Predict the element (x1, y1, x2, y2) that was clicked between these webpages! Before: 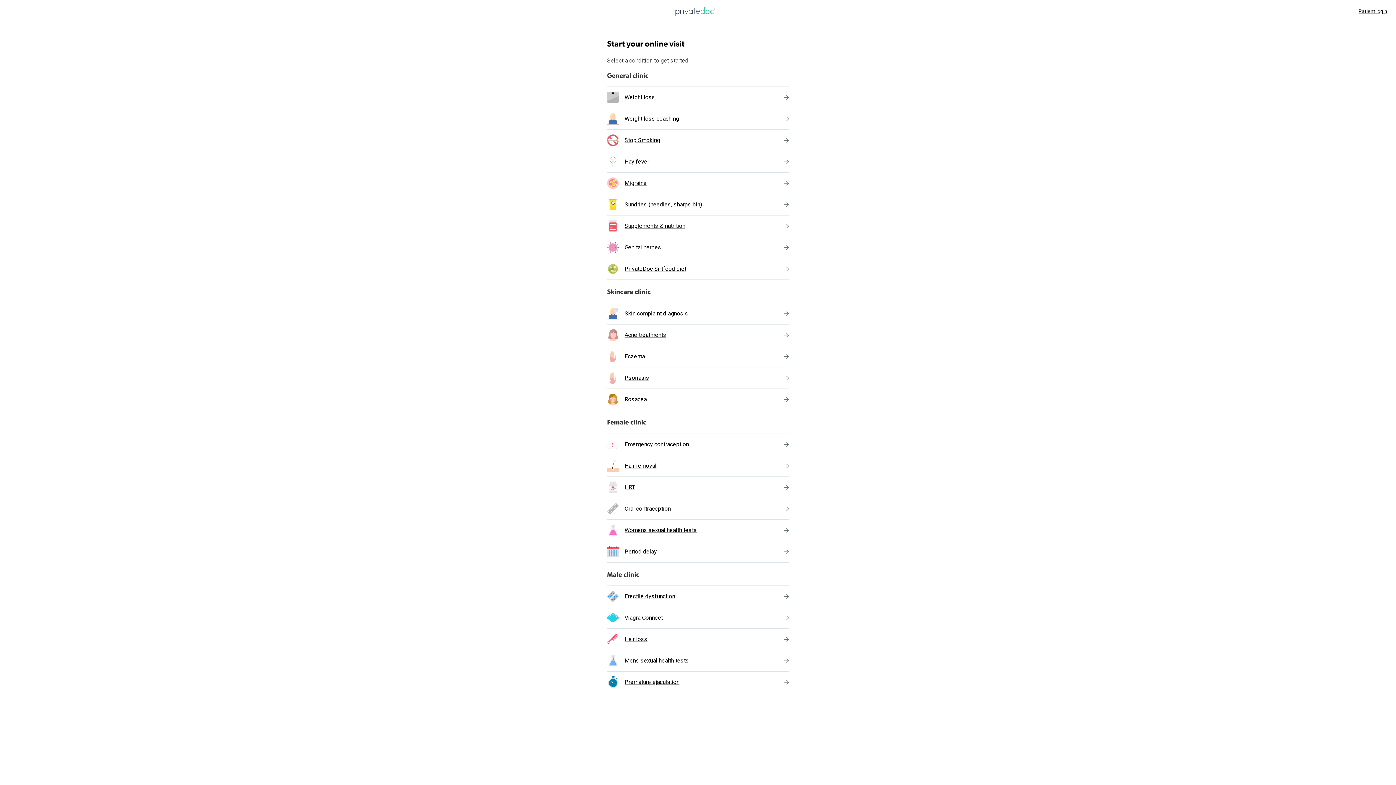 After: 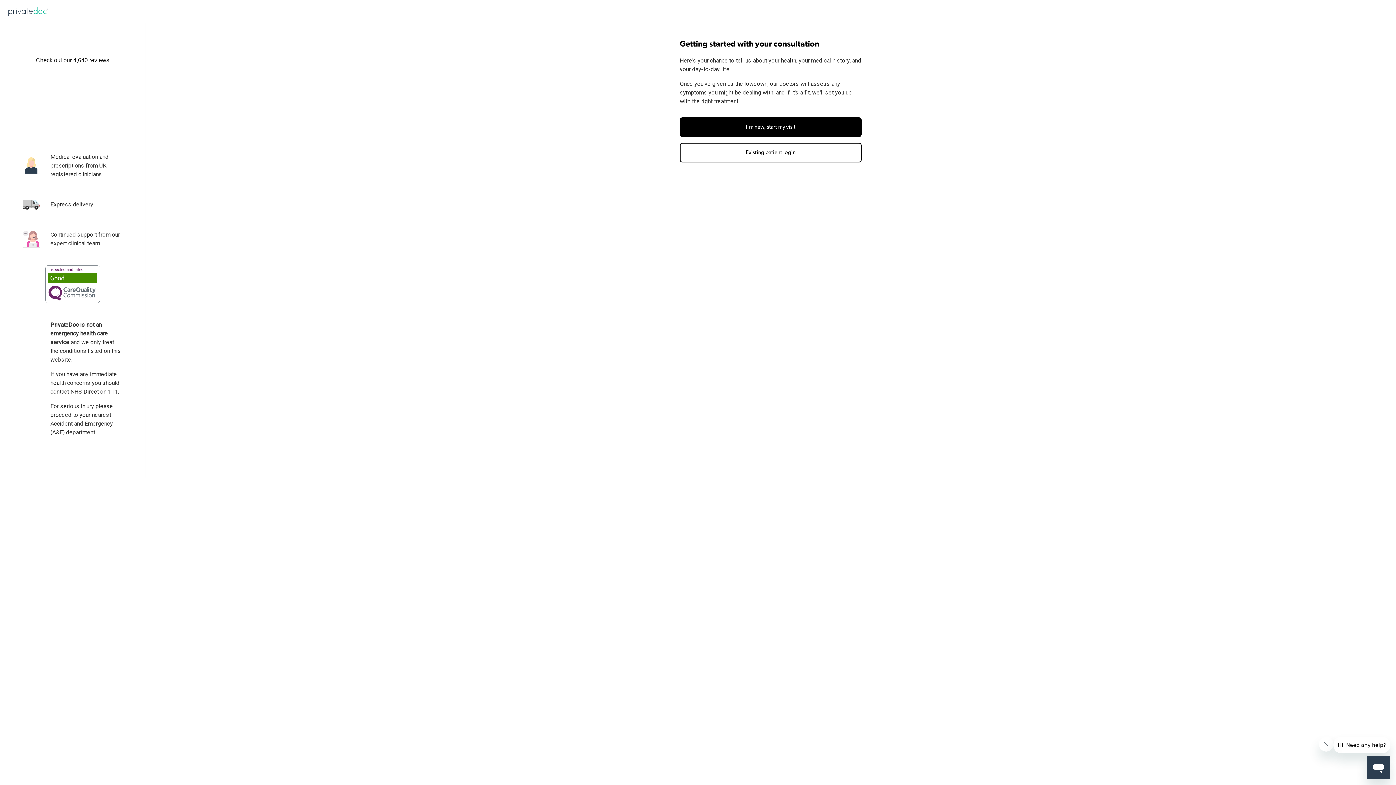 Action: bbox: (607, 237, 789, 258) label: Genital herpes